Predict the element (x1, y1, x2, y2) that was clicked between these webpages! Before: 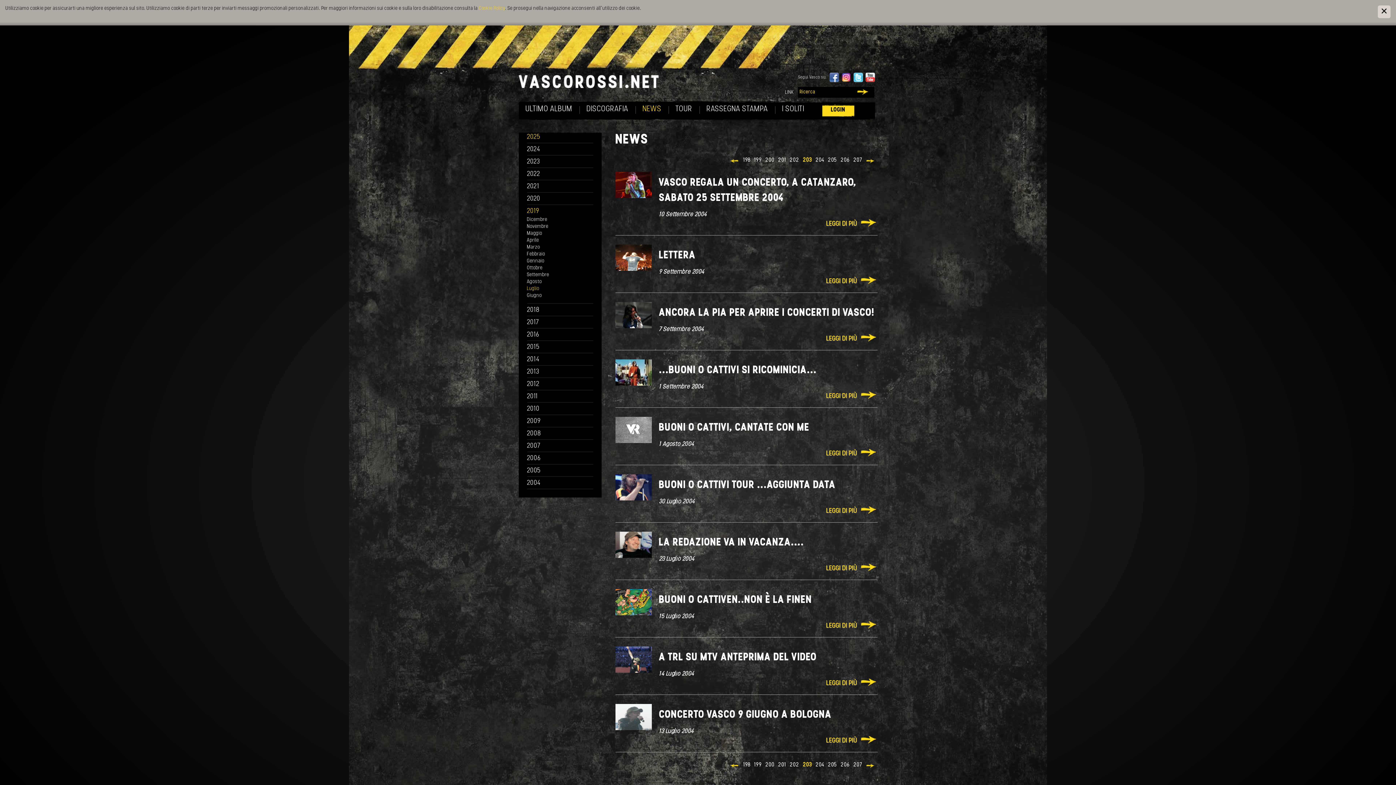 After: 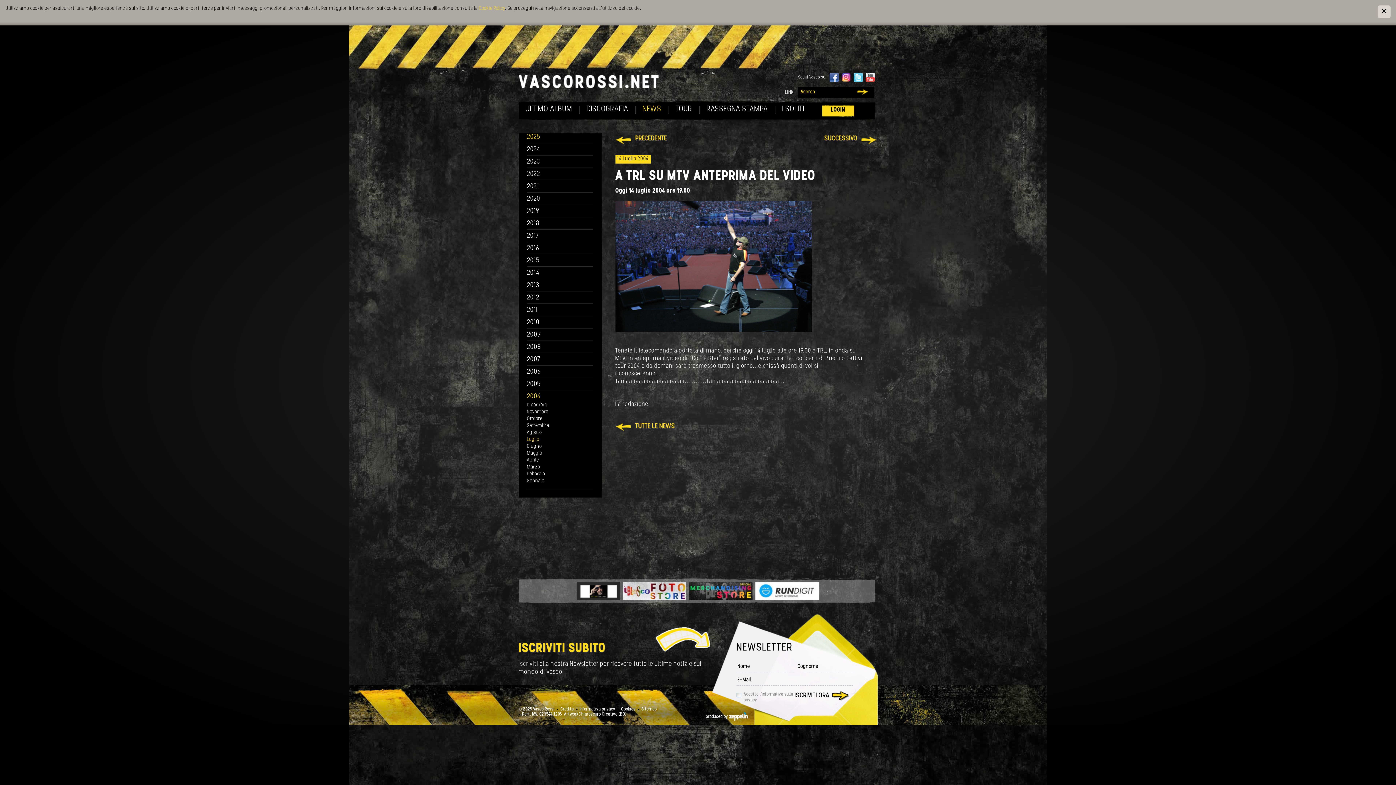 Action: bbox: (826, 678, 877, 689) label: LEGGI DI PIÙ